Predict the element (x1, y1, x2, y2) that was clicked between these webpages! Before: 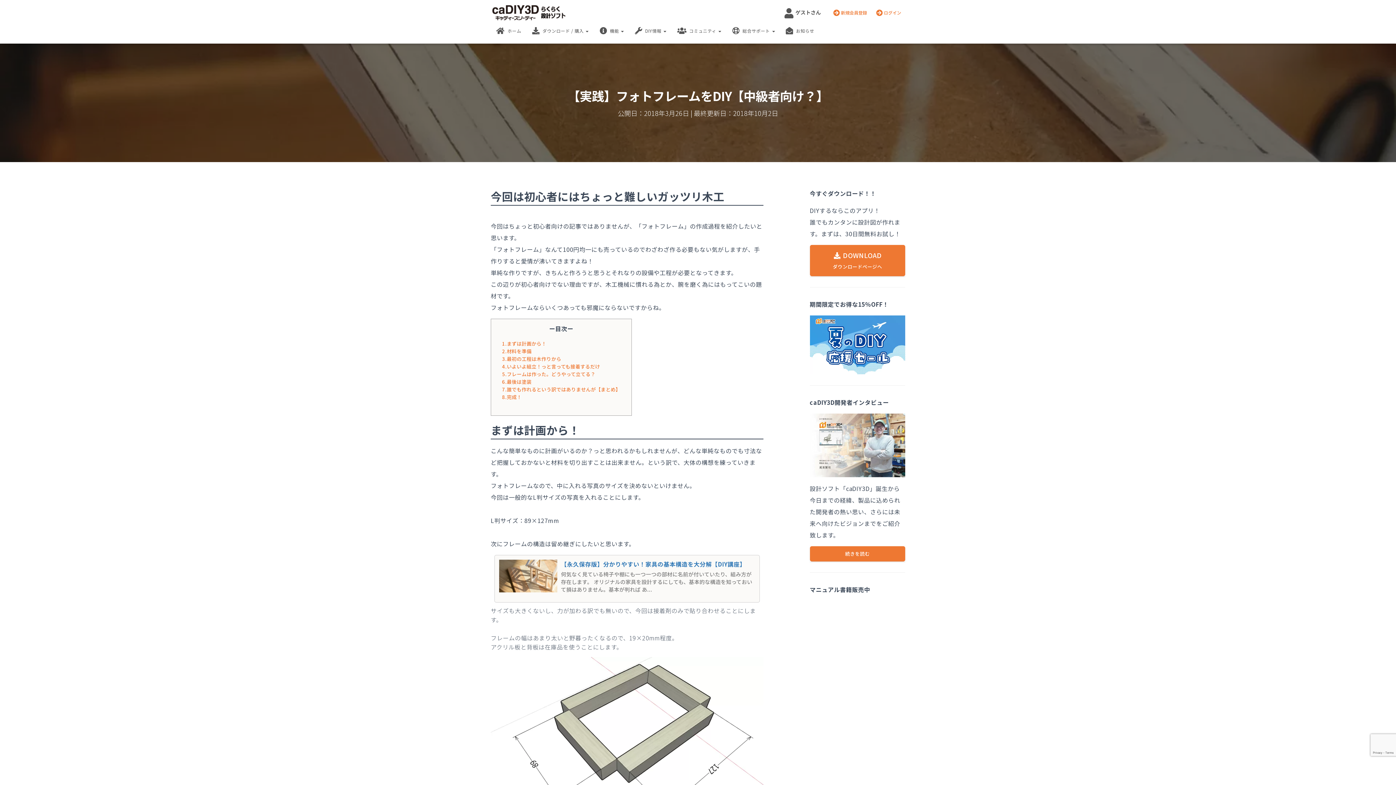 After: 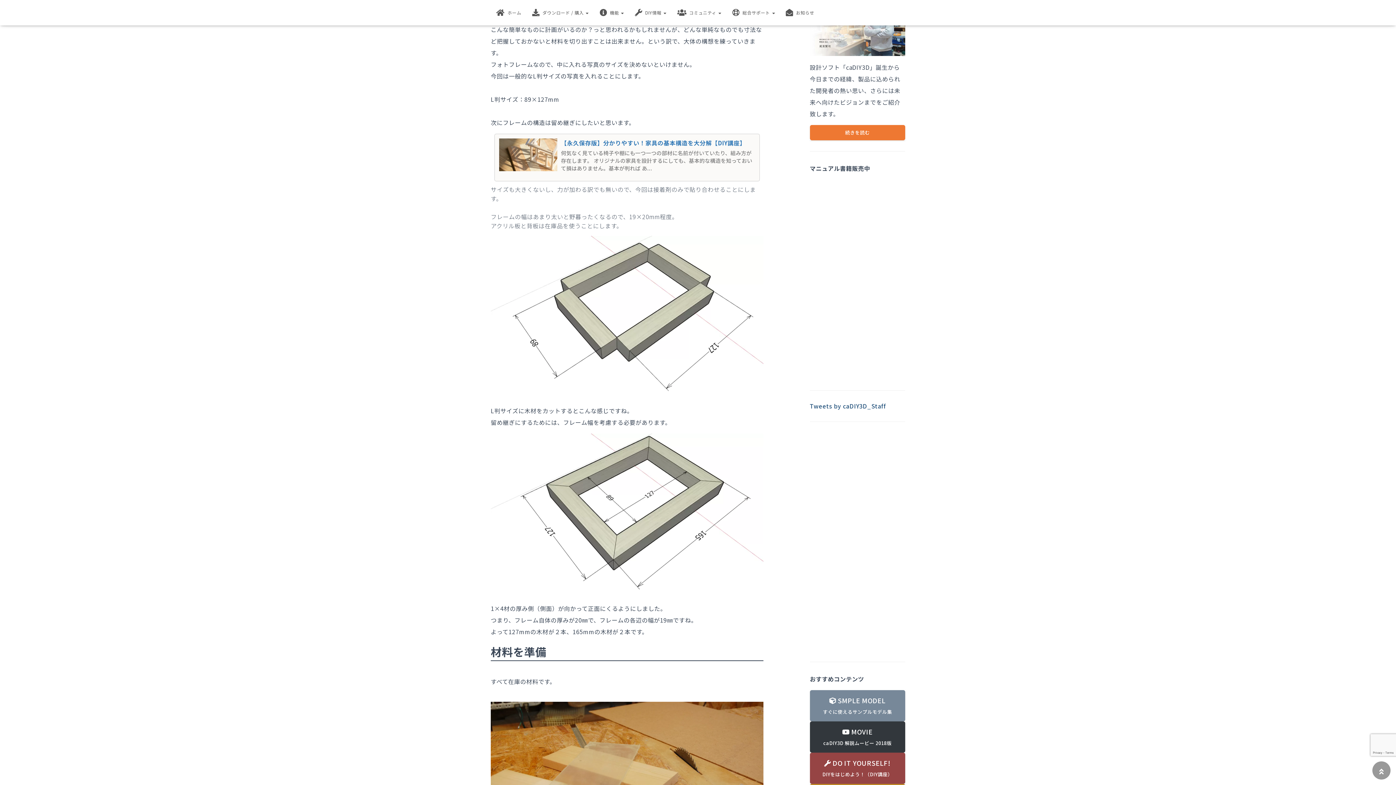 Action: bbox: (502, 340, 546, 347) label: 1.まずは計画から！